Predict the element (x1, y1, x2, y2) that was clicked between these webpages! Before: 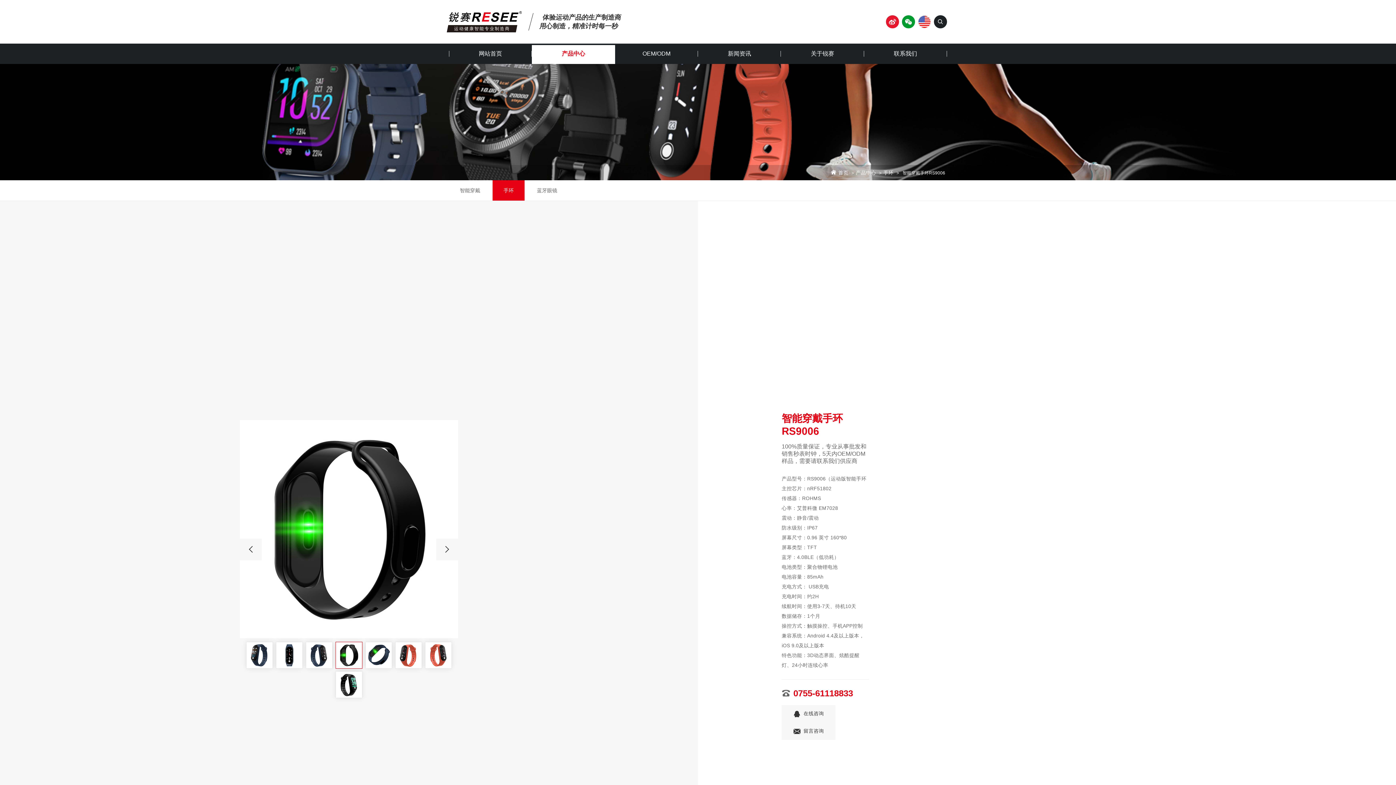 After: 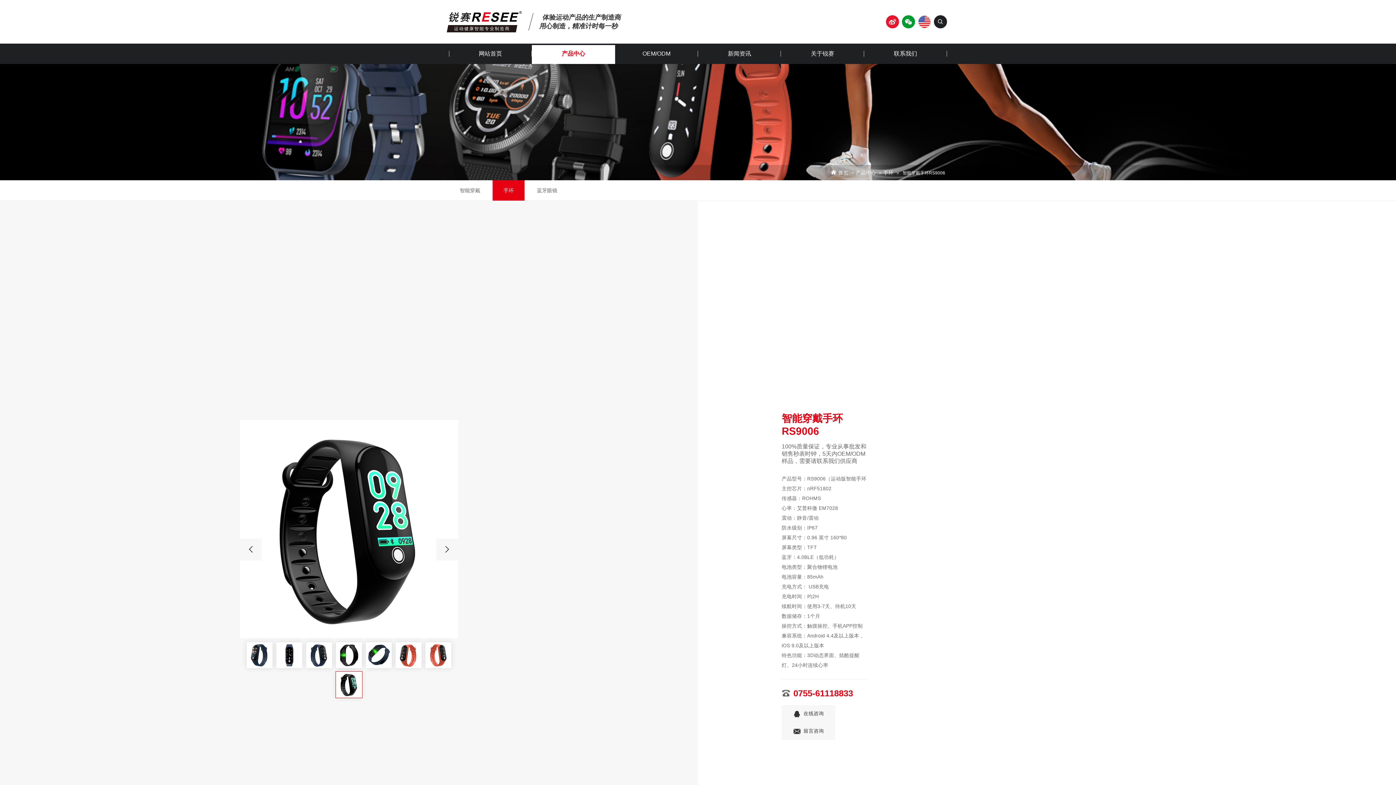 Action: bbox: (335, 671, 362, 698)